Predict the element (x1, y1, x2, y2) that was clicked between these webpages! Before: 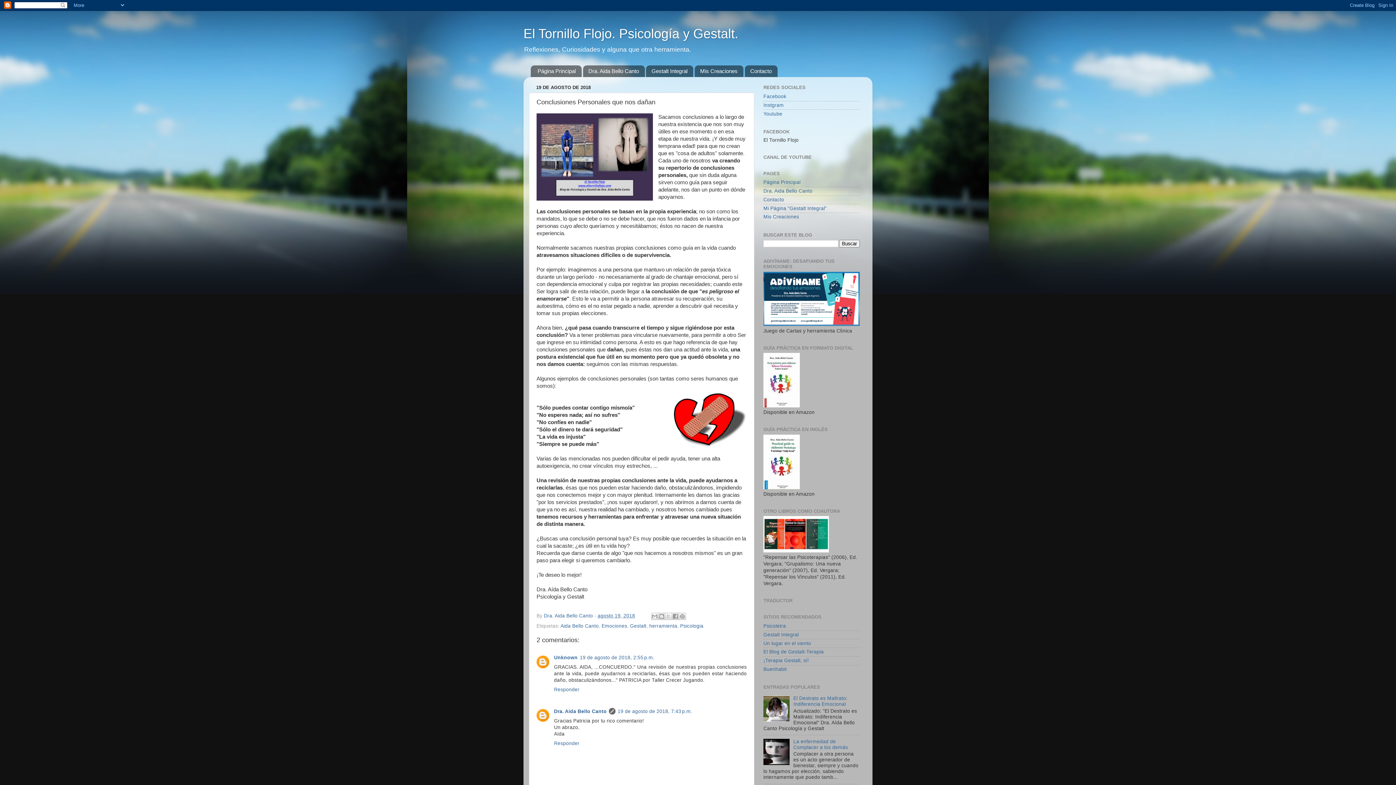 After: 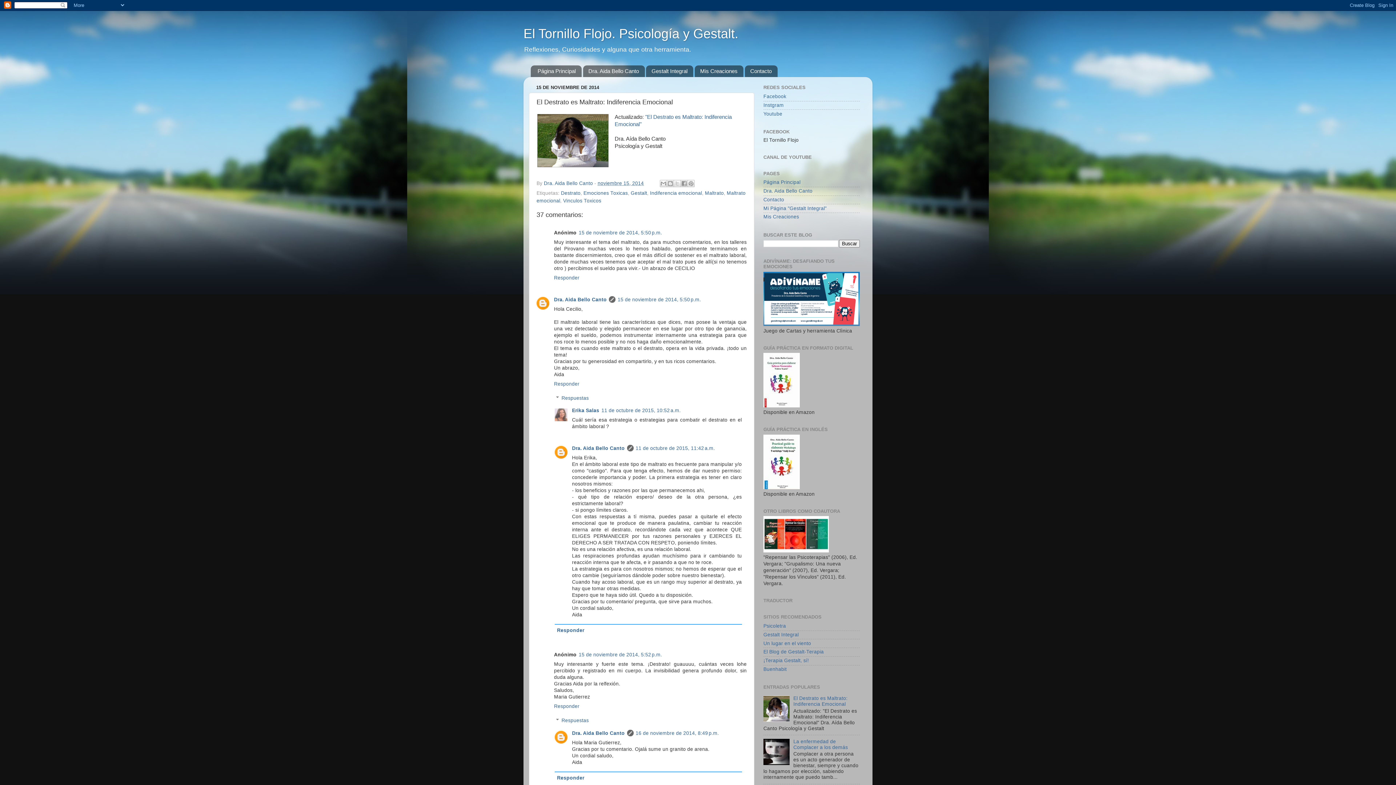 Action: label: El Destrato es Maltrato: Indiferencia Emocional bbox: (793, 696, 847, 707)